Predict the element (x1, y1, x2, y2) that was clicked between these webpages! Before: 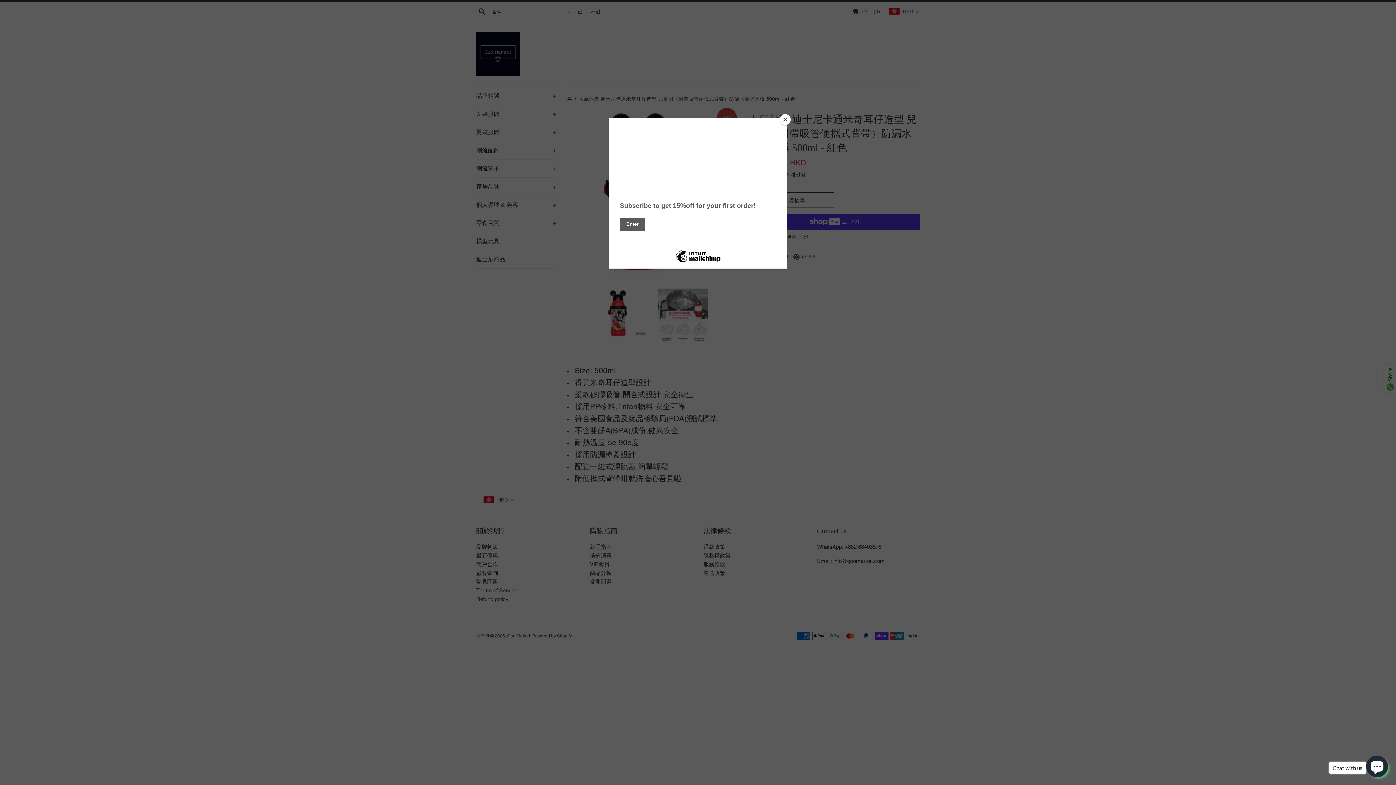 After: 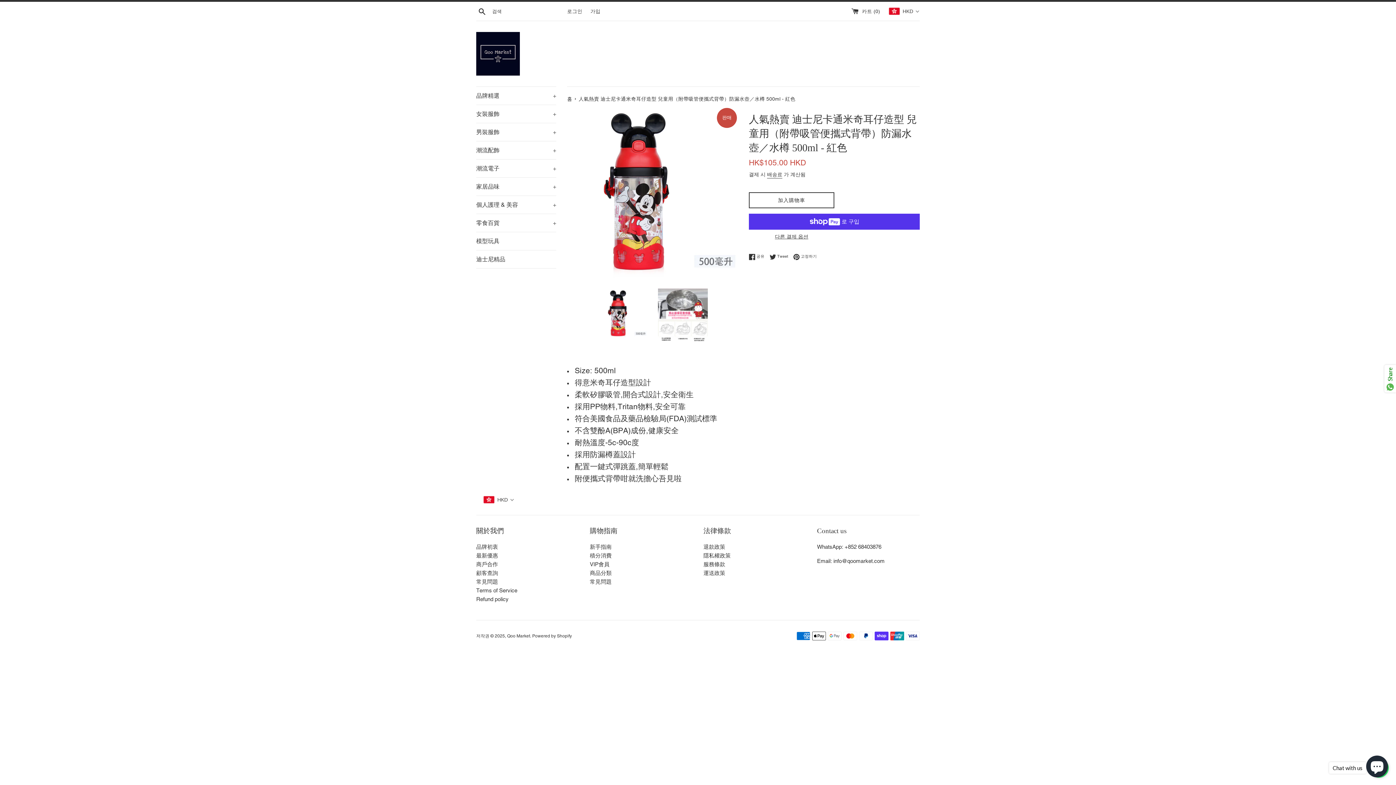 Action: bbox: (780, 114, 790, 125) label: Close